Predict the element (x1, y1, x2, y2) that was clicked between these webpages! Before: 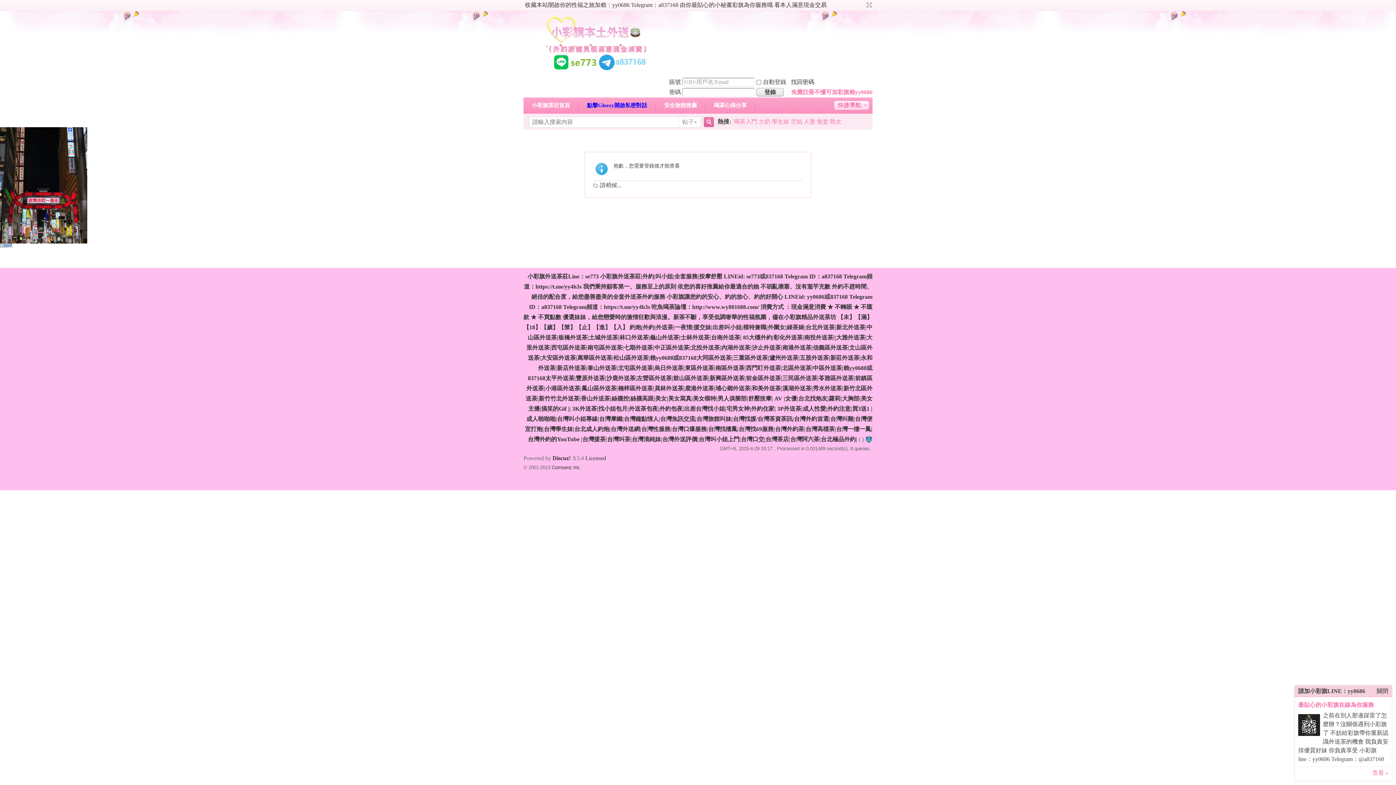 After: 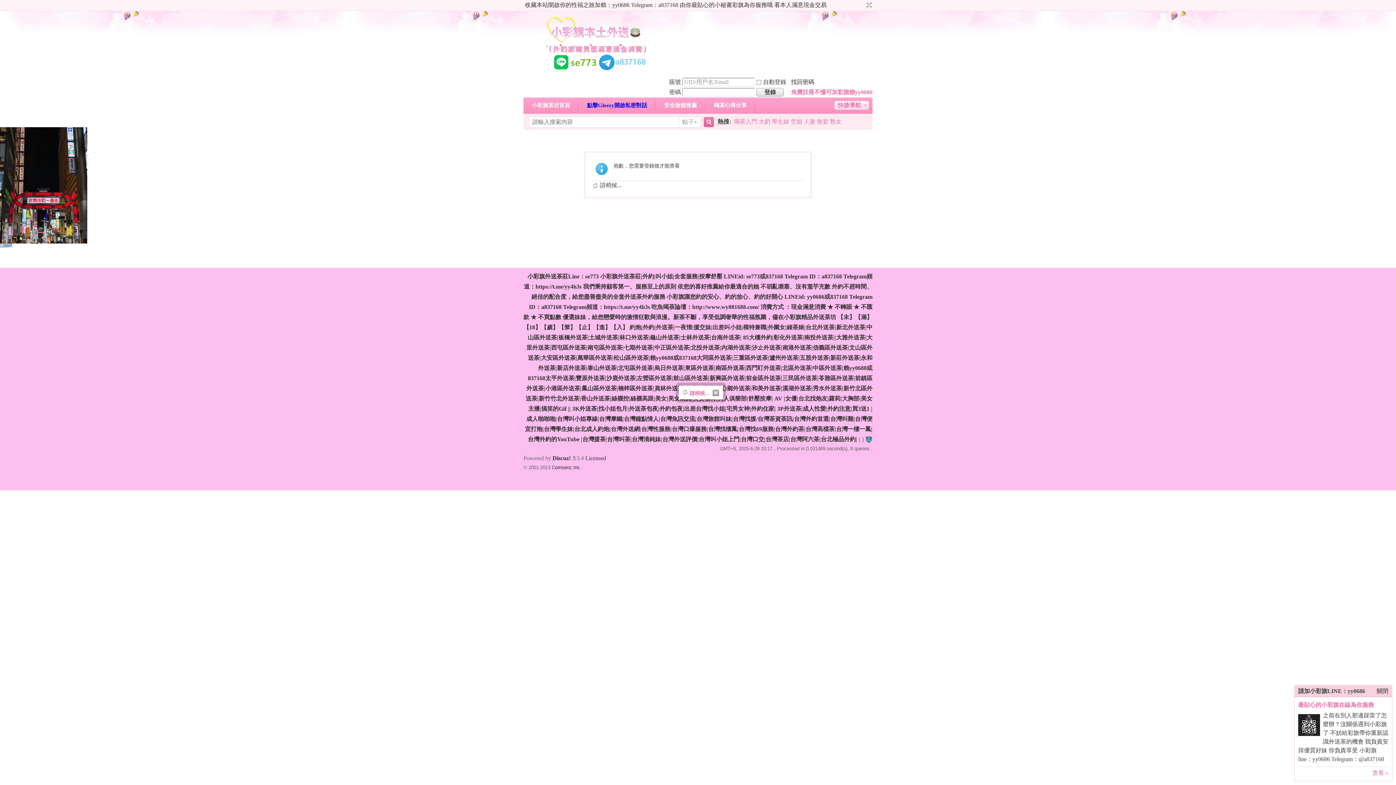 Action: bbox: (756, 88, 784, 96) label: 登錄